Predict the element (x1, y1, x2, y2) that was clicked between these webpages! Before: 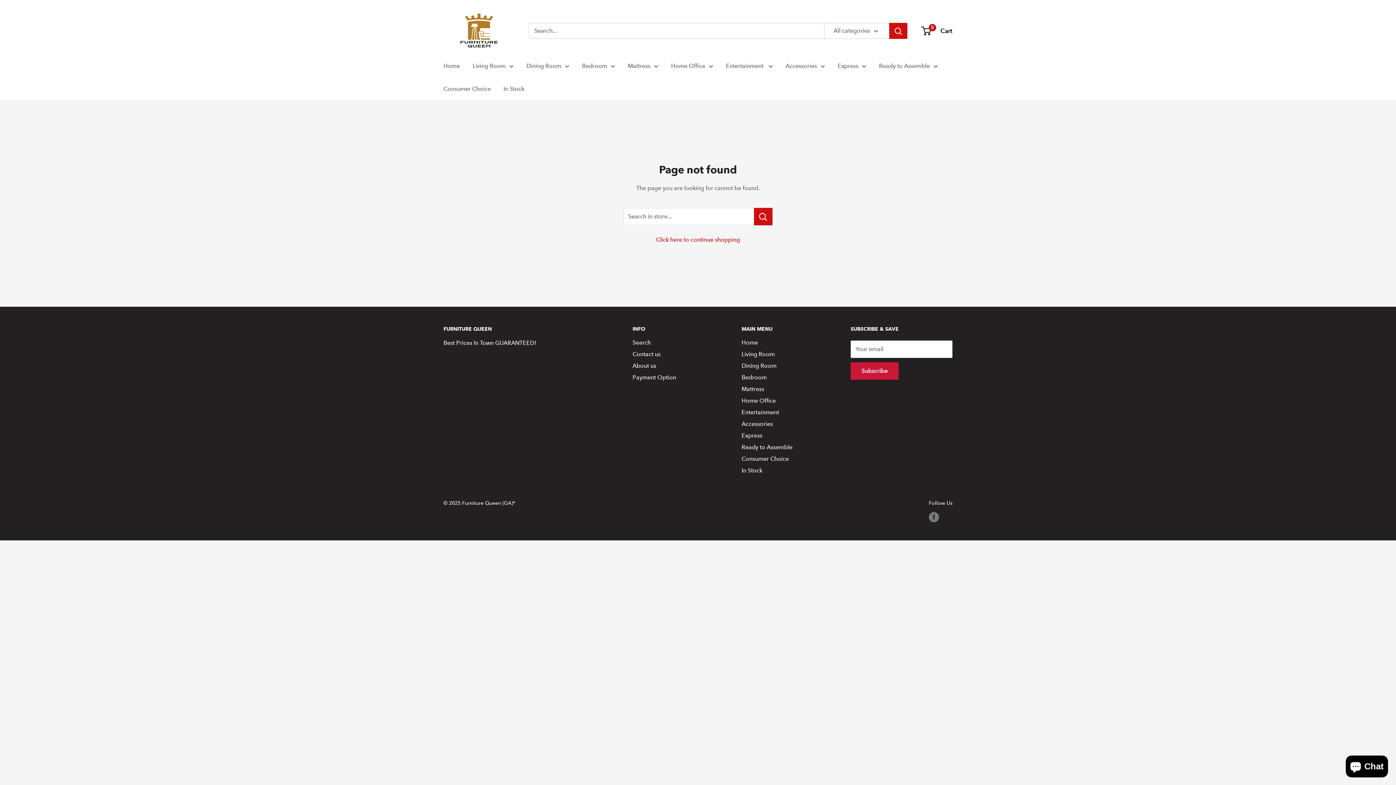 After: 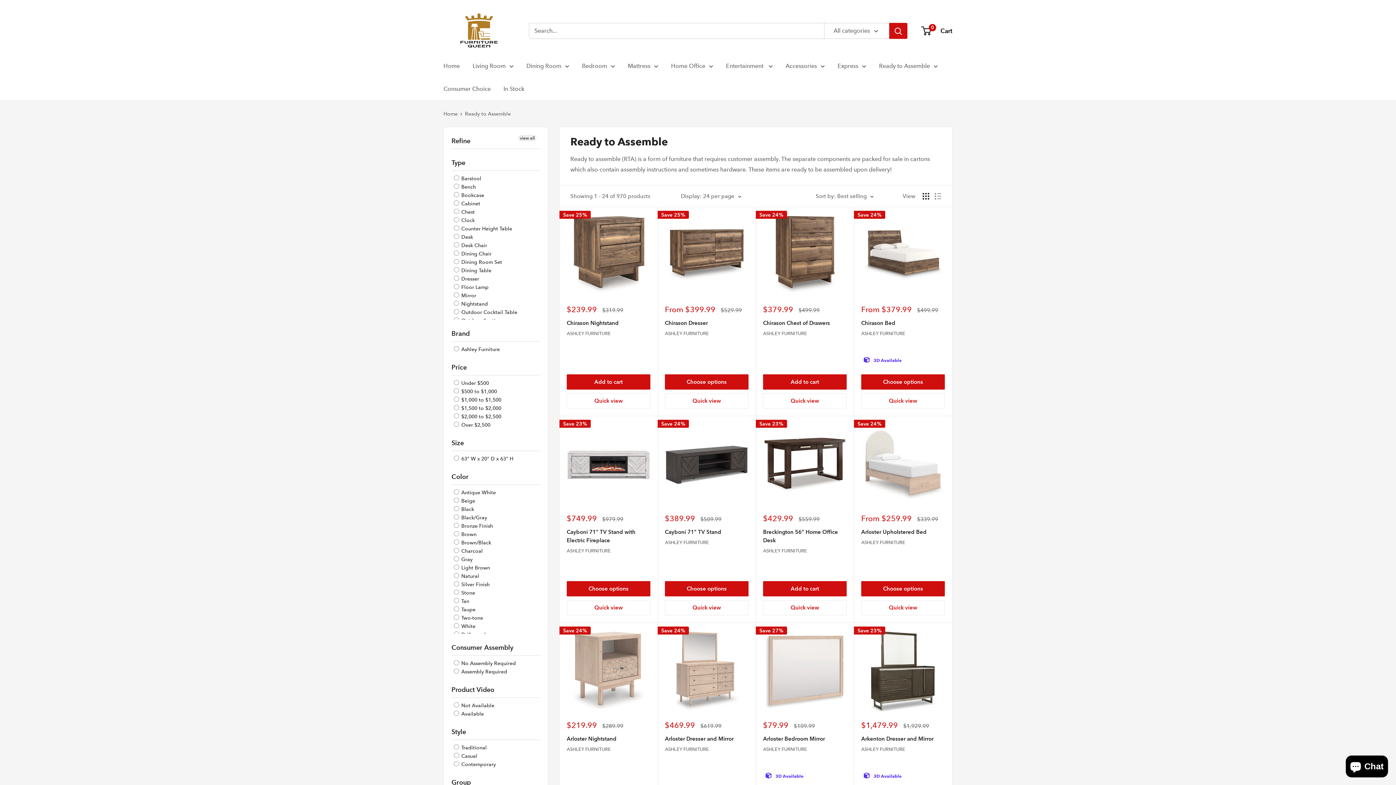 Action: label: Ready to Assemble bbox: (741, 441, 825, 453)